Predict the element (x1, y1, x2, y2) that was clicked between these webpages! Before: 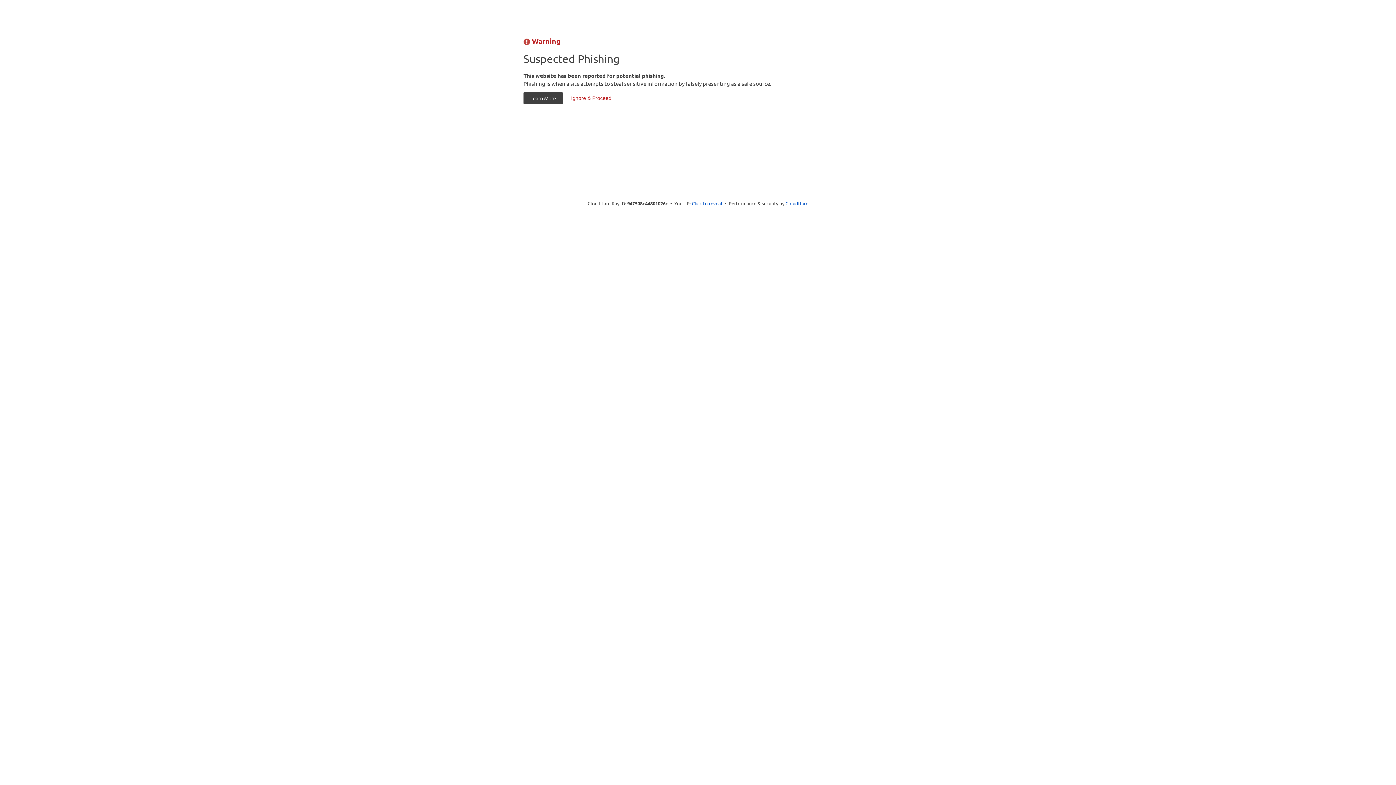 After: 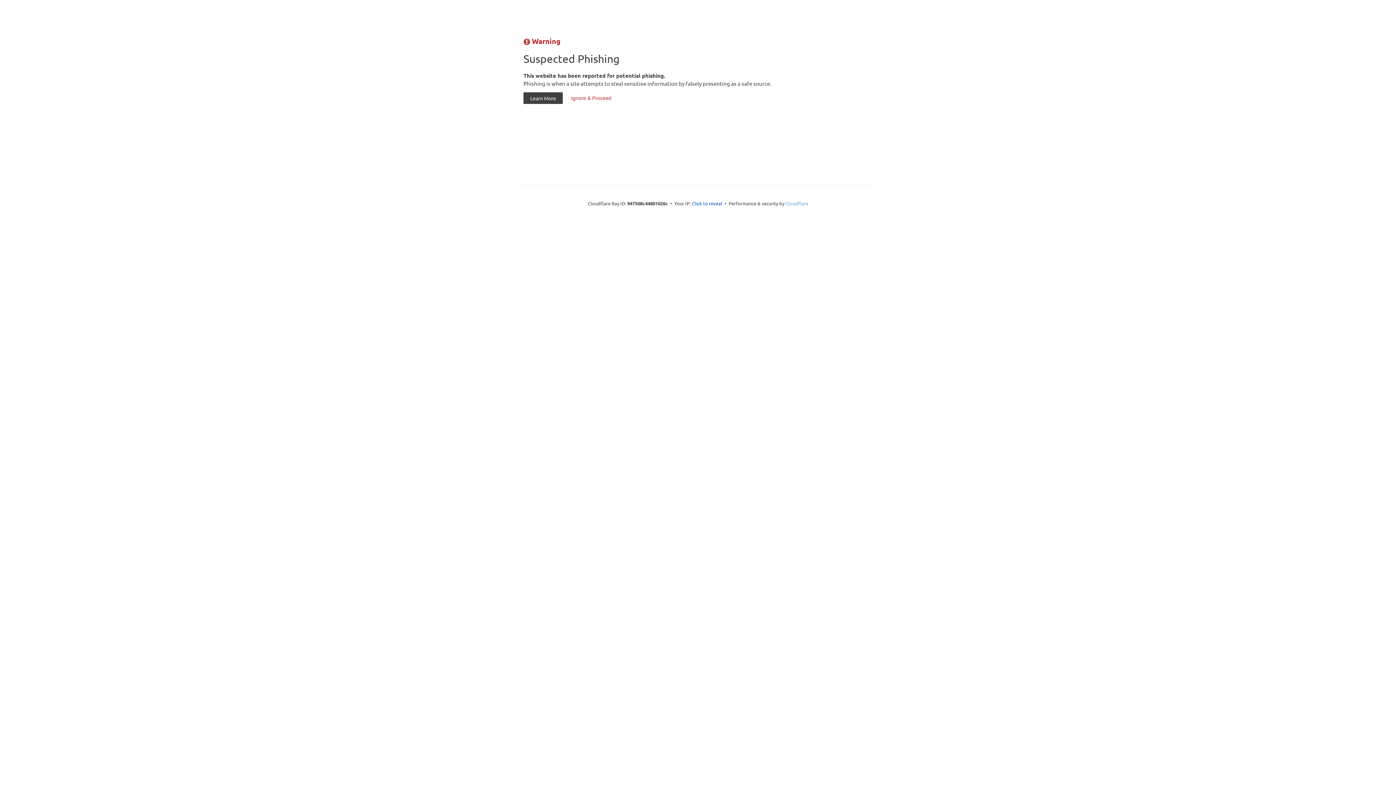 Action: bbox: (785, 200, 808, 206) label: Cloudflare